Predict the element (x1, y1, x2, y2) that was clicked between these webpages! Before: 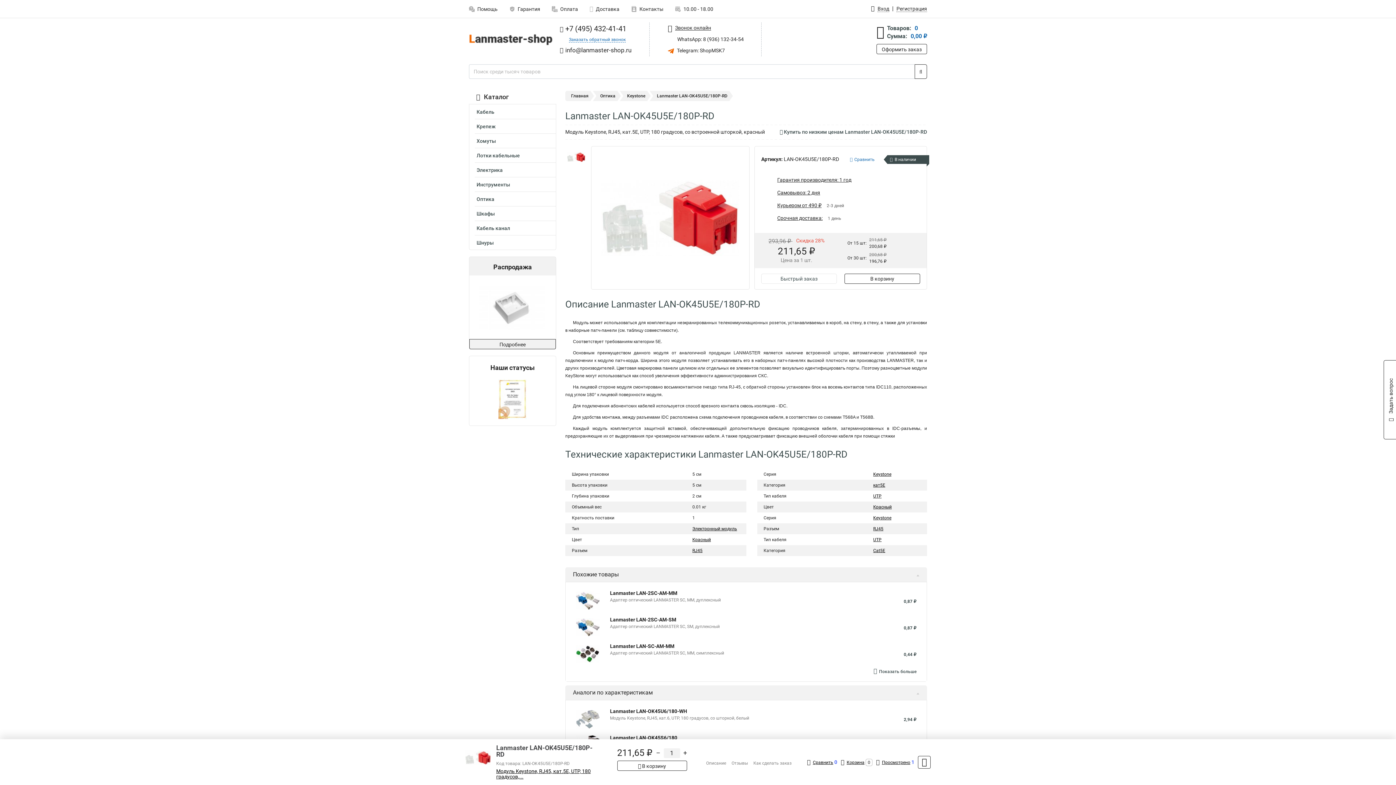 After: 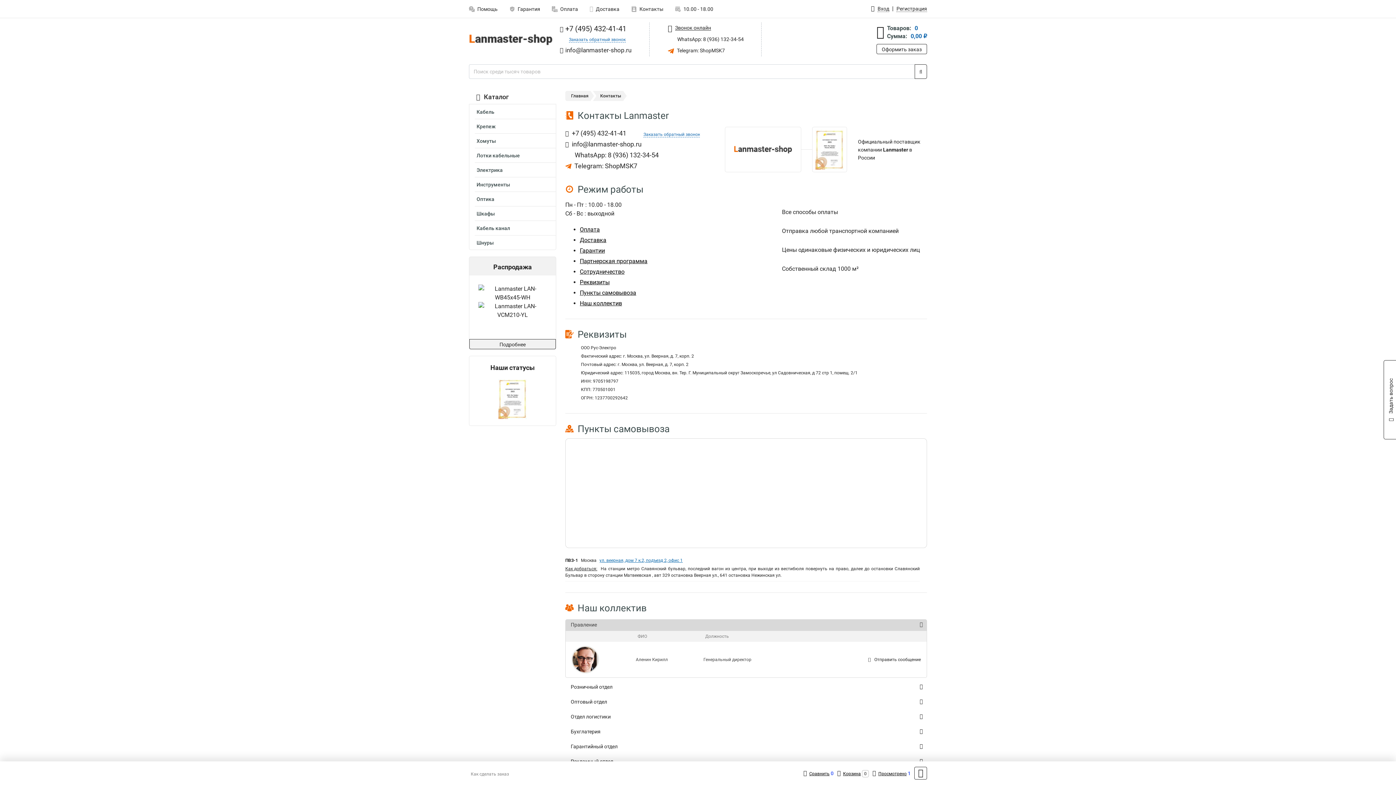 Action: bbox: (625, 2, 669, 16) label:  Контакты